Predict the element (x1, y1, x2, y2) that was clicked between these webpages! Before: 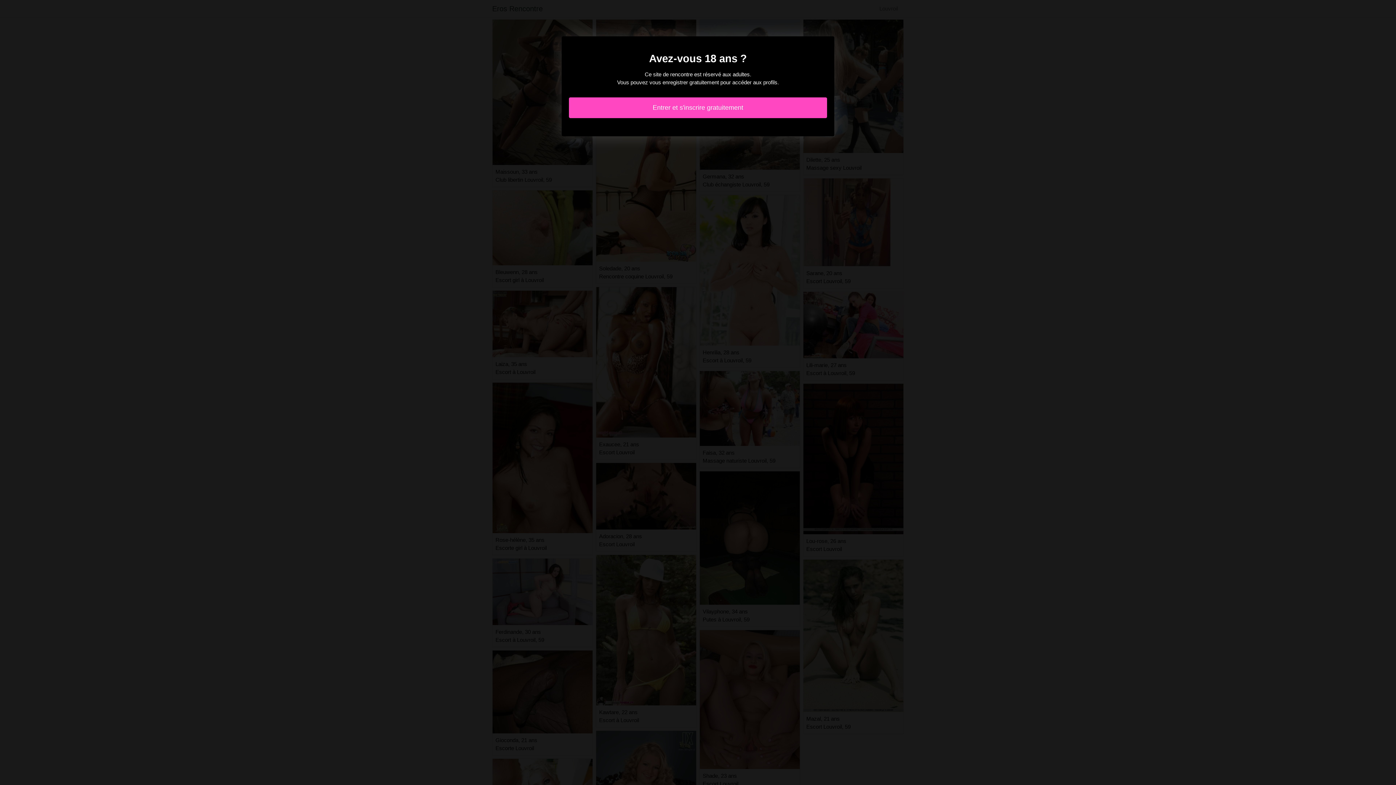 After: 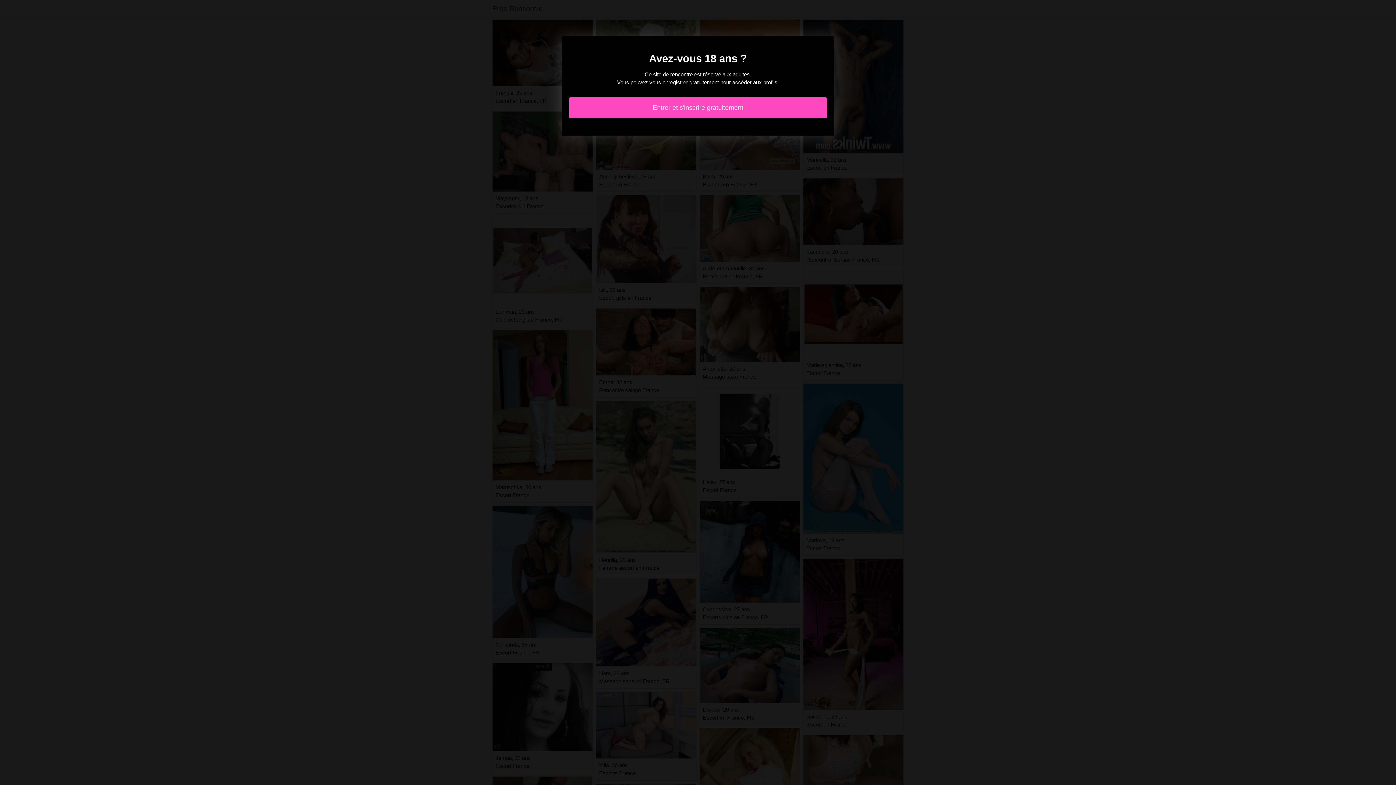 Action: label: Entrer et s'inscrire gratuitement bbox: (569, 97, 827, 118)